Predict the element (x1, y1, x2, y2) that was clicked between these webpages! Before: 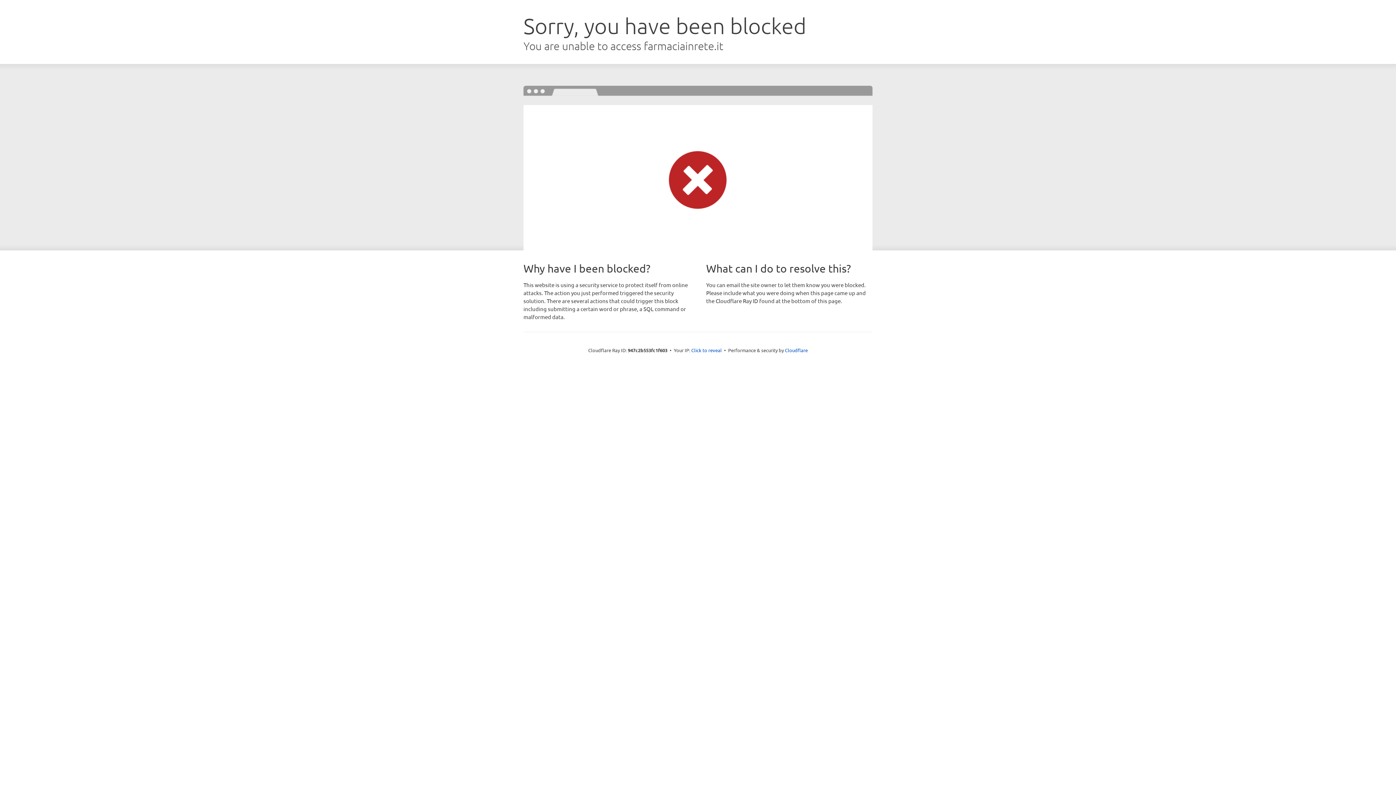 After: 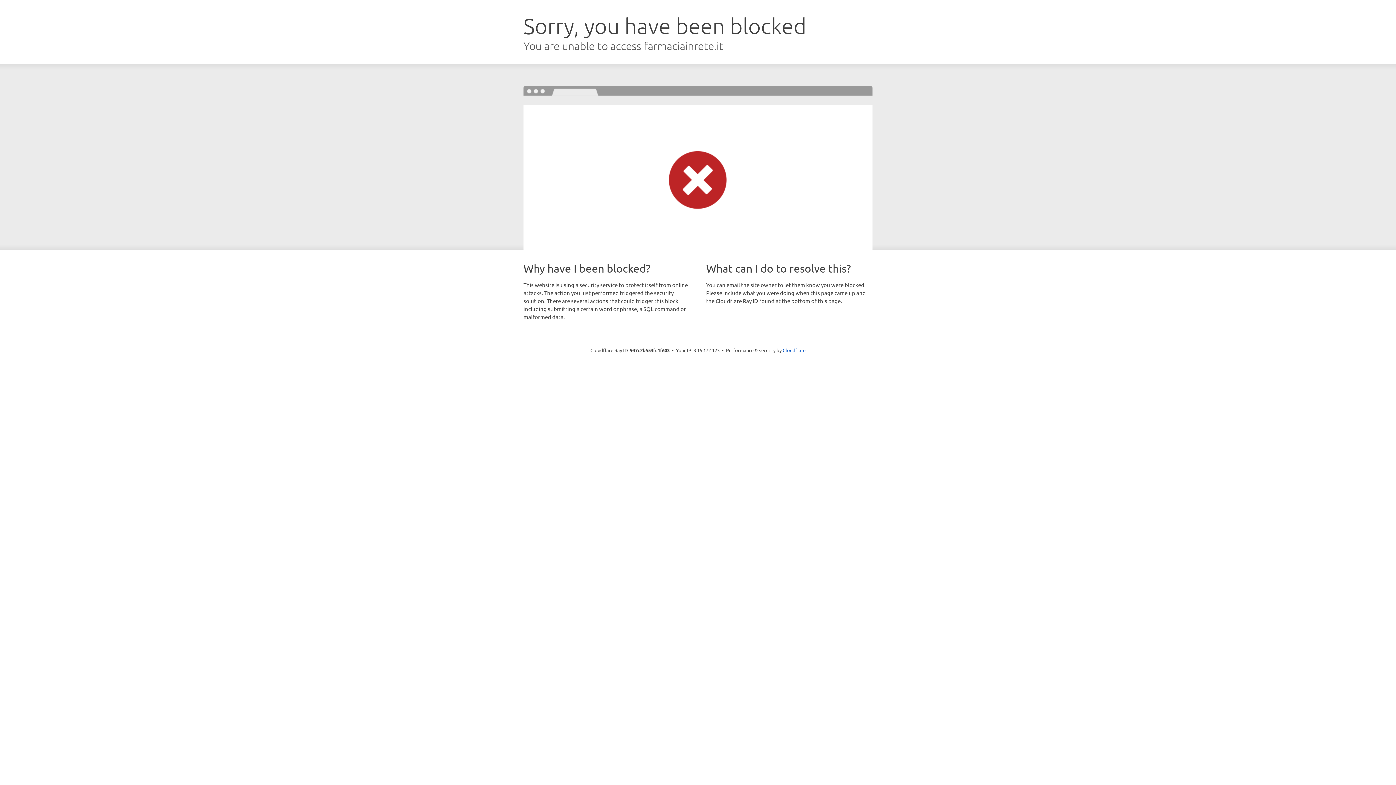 Action: label: Click to reveal bbox: (691, 346, 722, 353)